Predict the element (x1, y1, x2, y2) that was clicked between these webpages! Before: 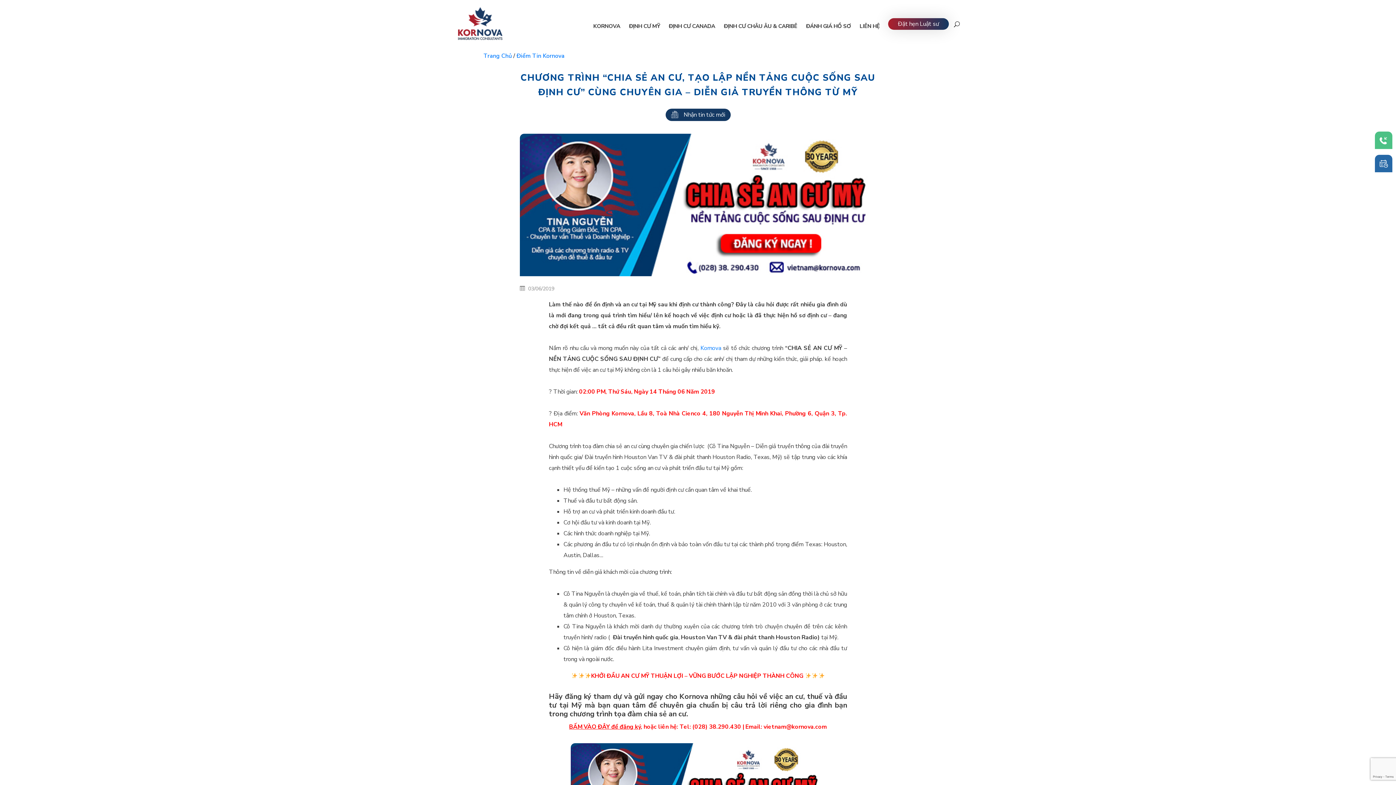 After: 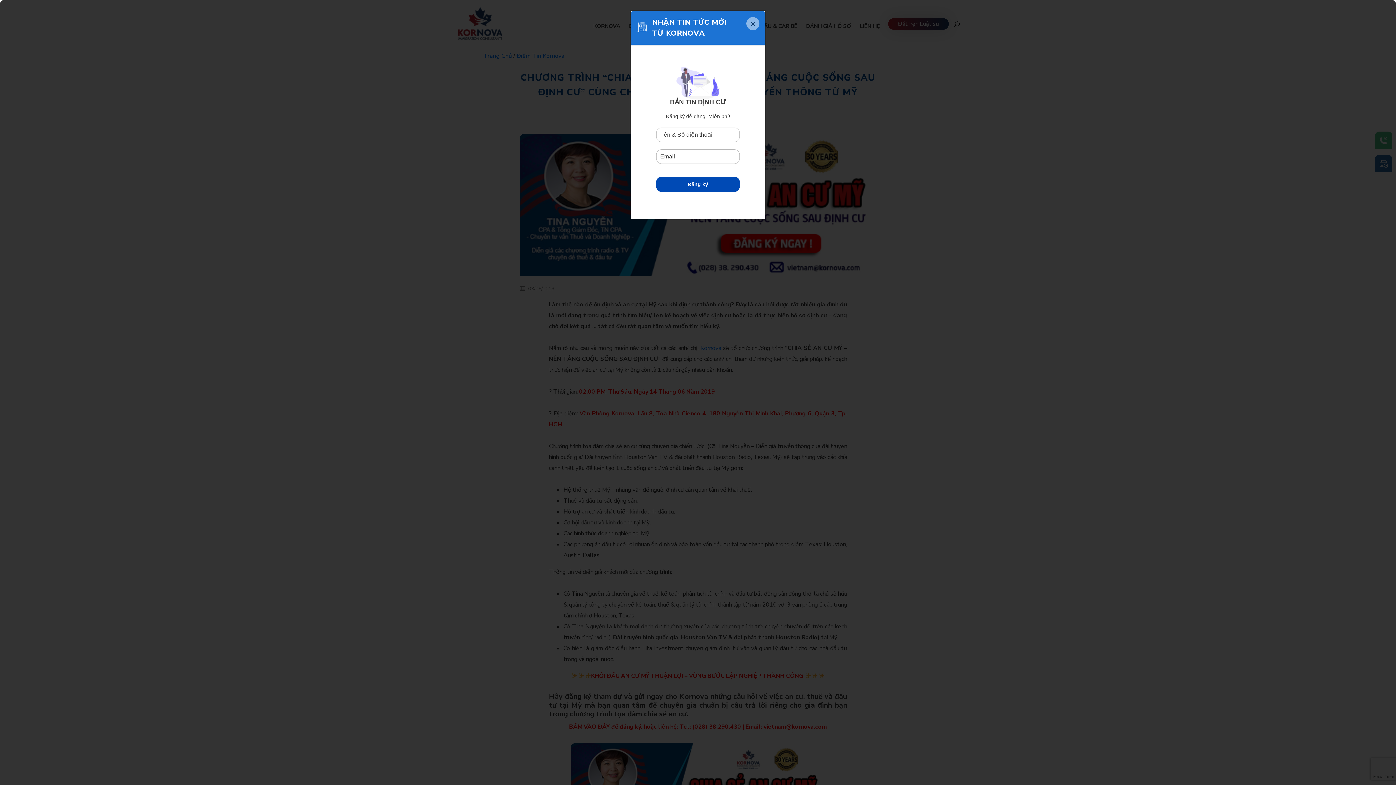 Action: bbox: (665, 108, 730, 121) label: Nhận tin tức mới